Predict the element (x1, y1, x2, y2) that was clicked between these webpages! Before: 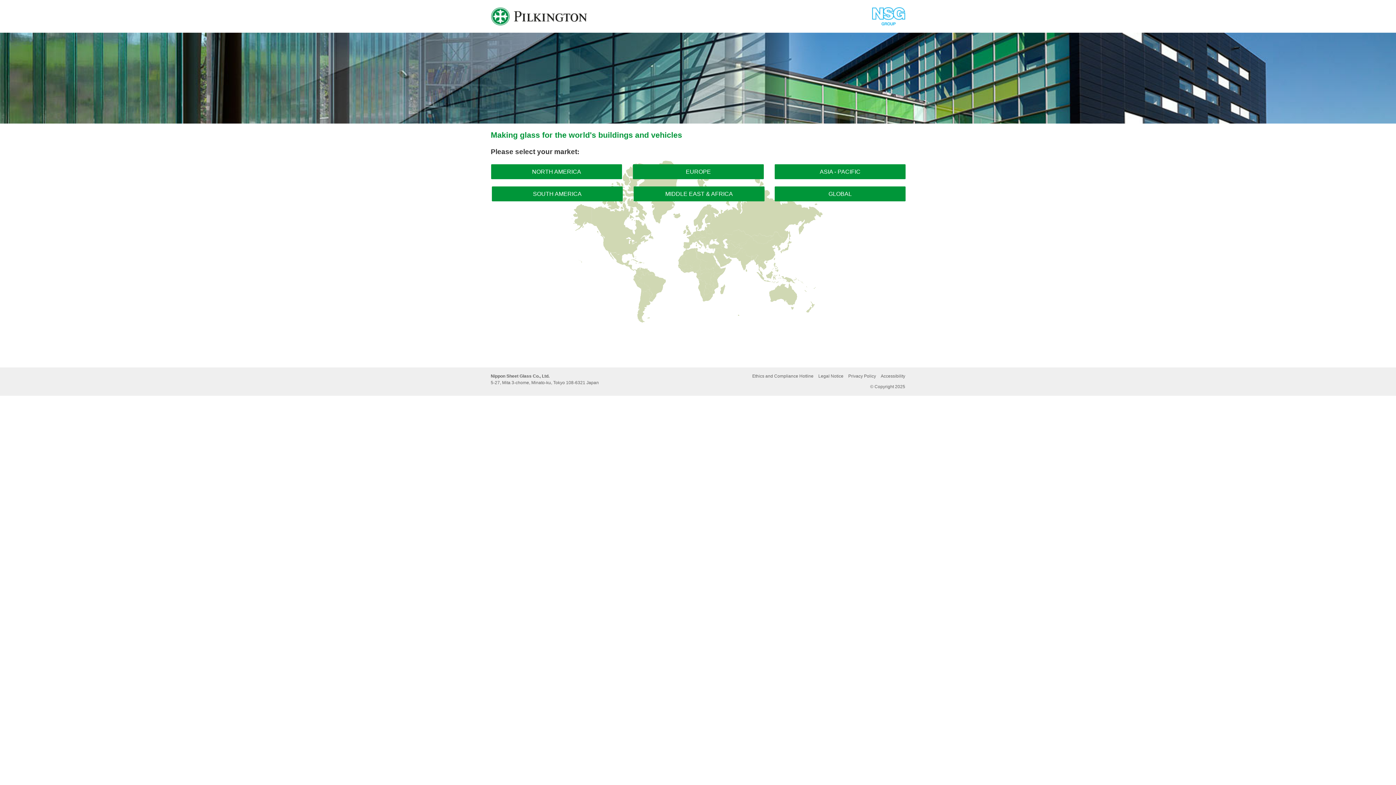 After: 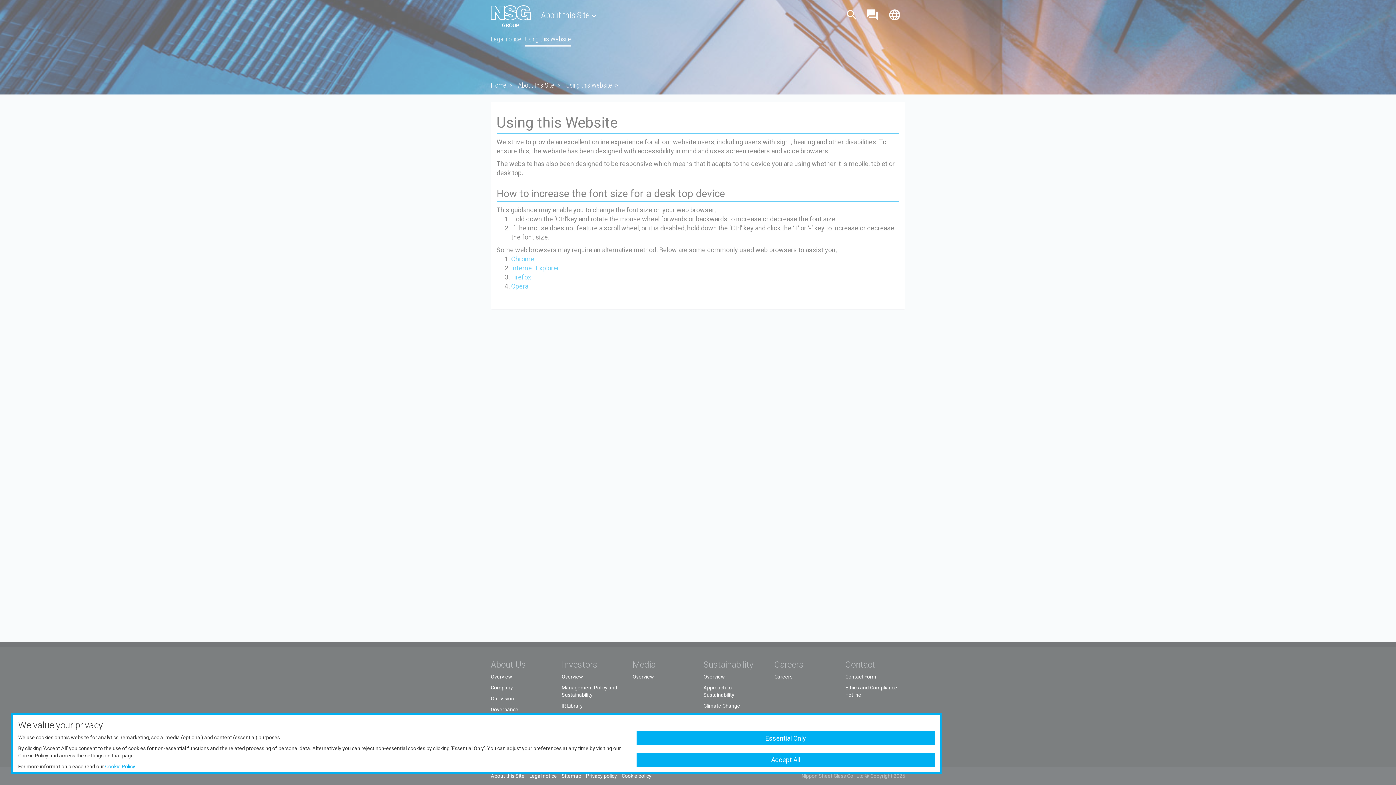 Action: bbox: (880, 373, 905, 378) label: Accessibility